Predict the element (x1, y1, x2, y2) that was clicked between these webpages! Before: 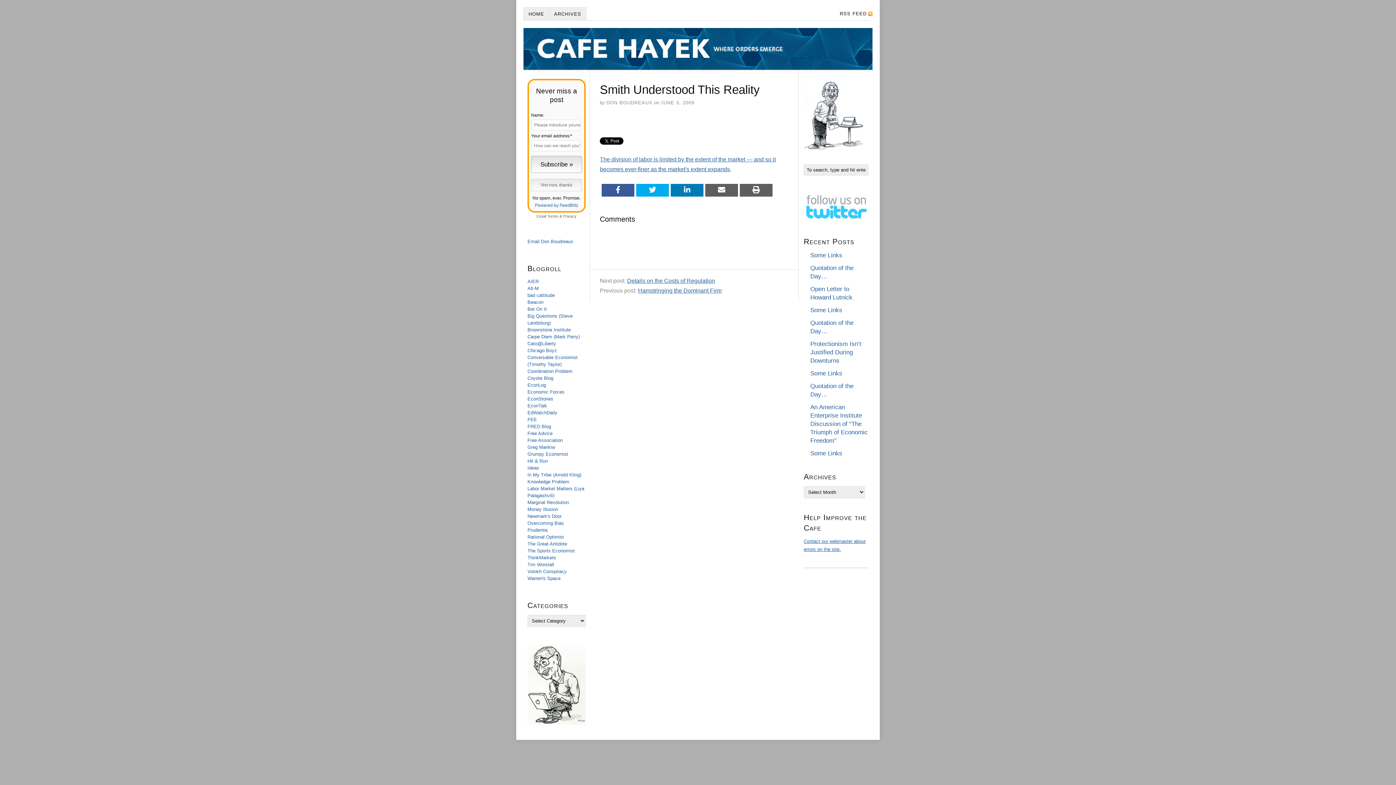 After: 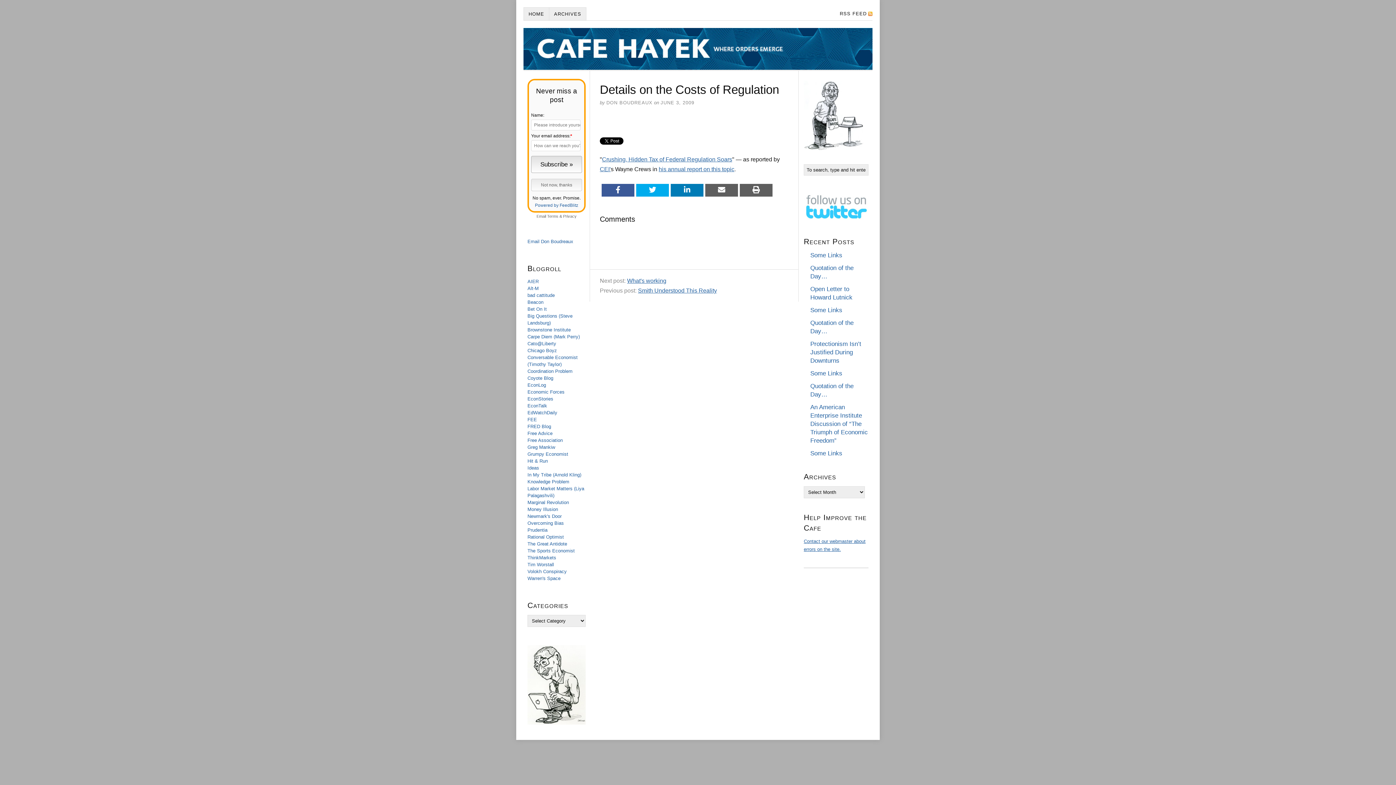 Action: bbox: (627, 277, 715, 284) label: Details on the Costs of Regulation